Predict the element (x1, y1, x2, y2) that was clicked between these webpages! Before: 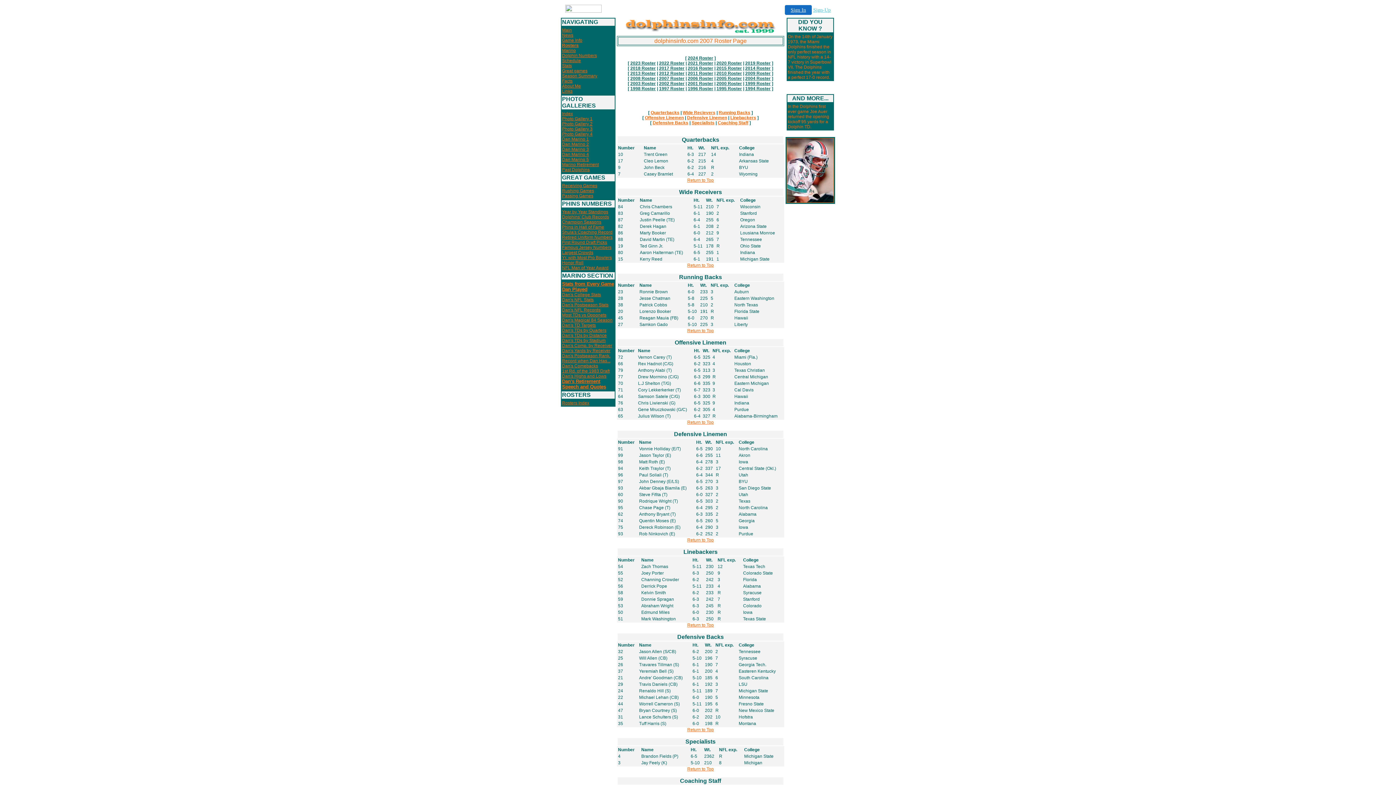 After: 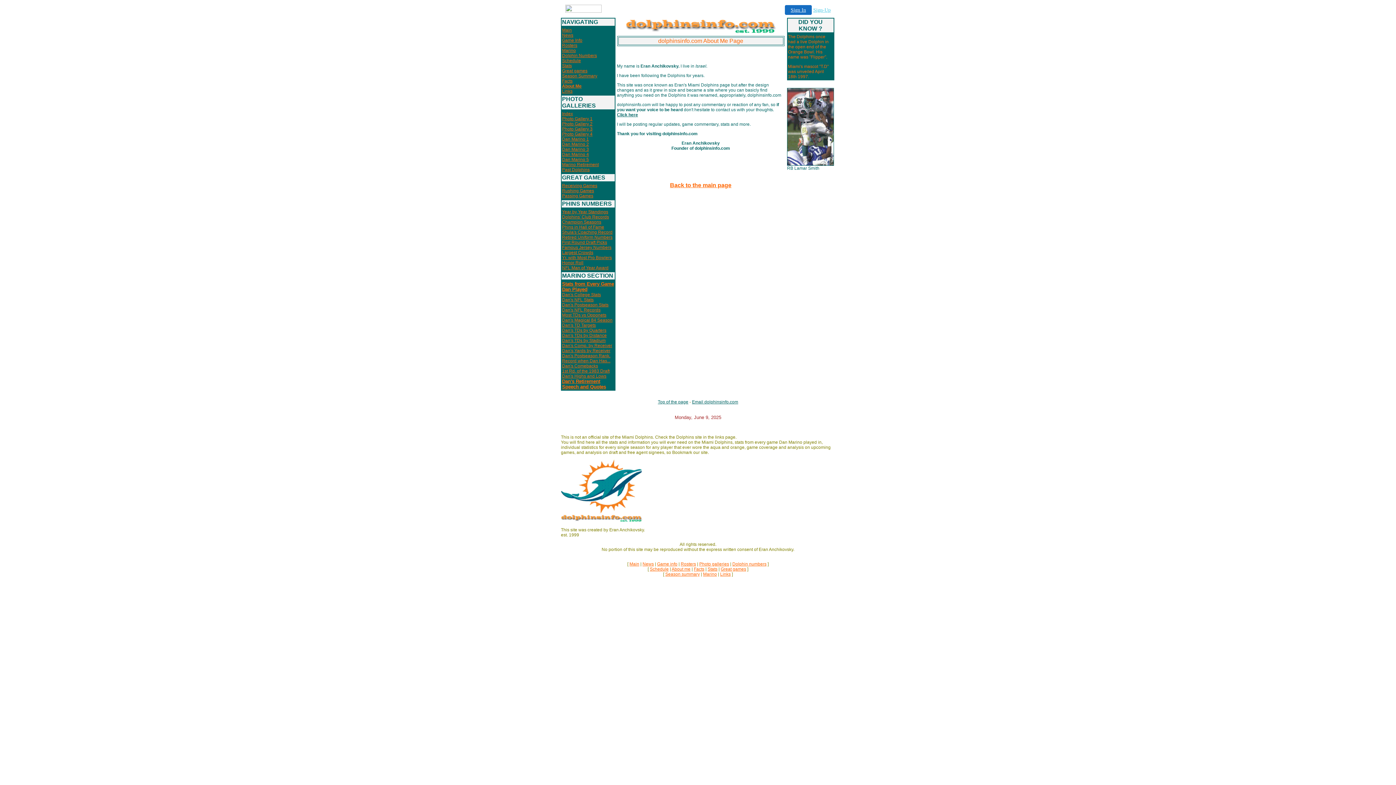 Action: label: About Me bbox: (562, 83, 581, 88)